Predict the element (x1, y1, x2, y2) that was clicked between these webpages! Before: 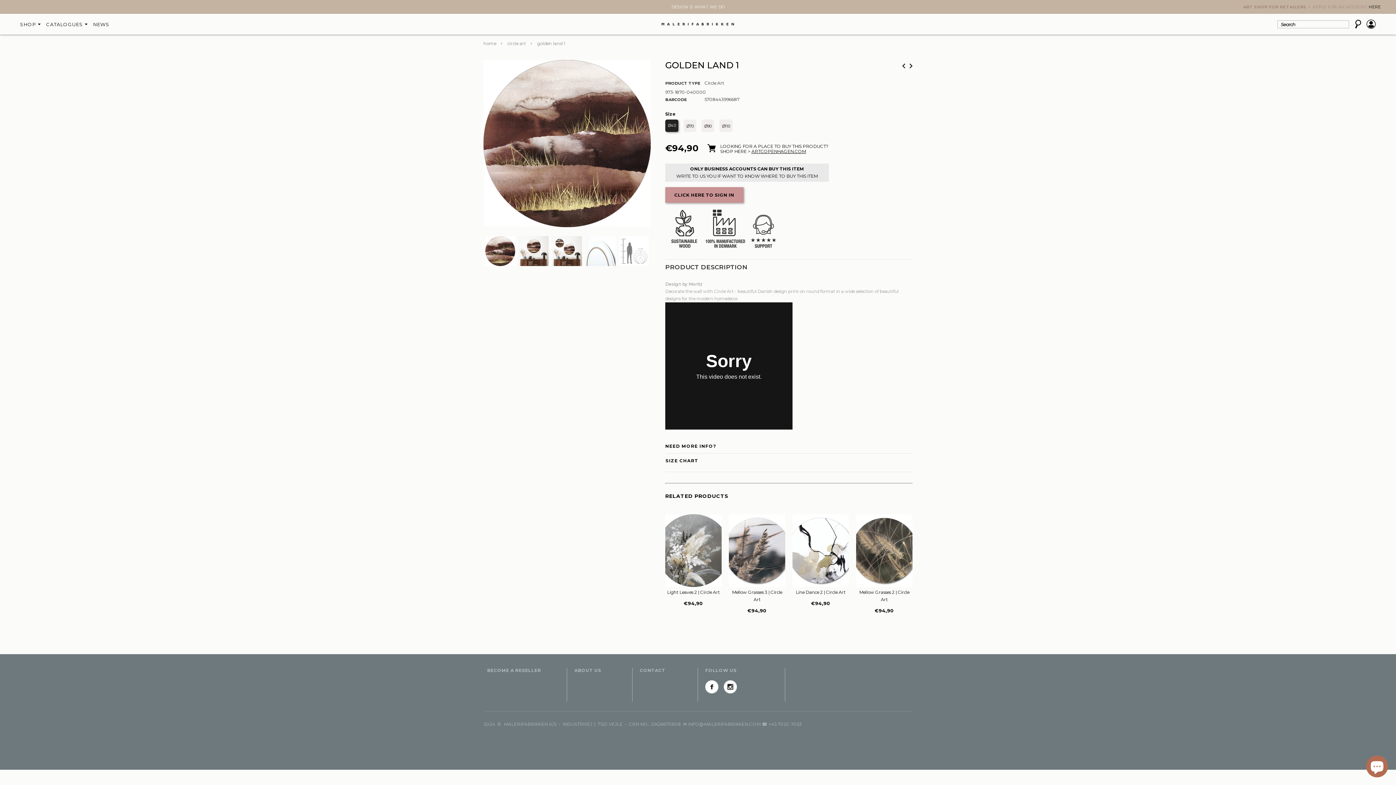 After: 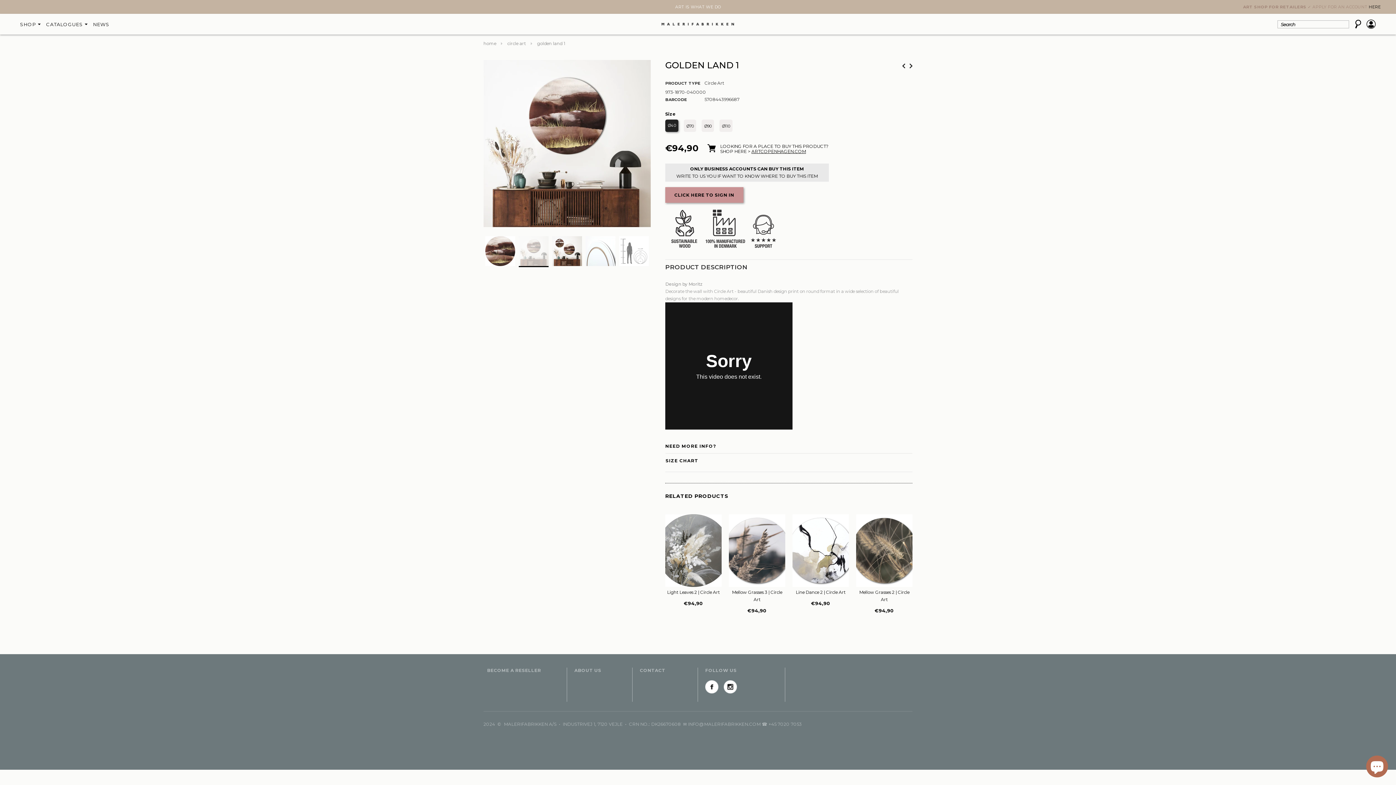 Action: bbox: (518, 236, 548, 267)